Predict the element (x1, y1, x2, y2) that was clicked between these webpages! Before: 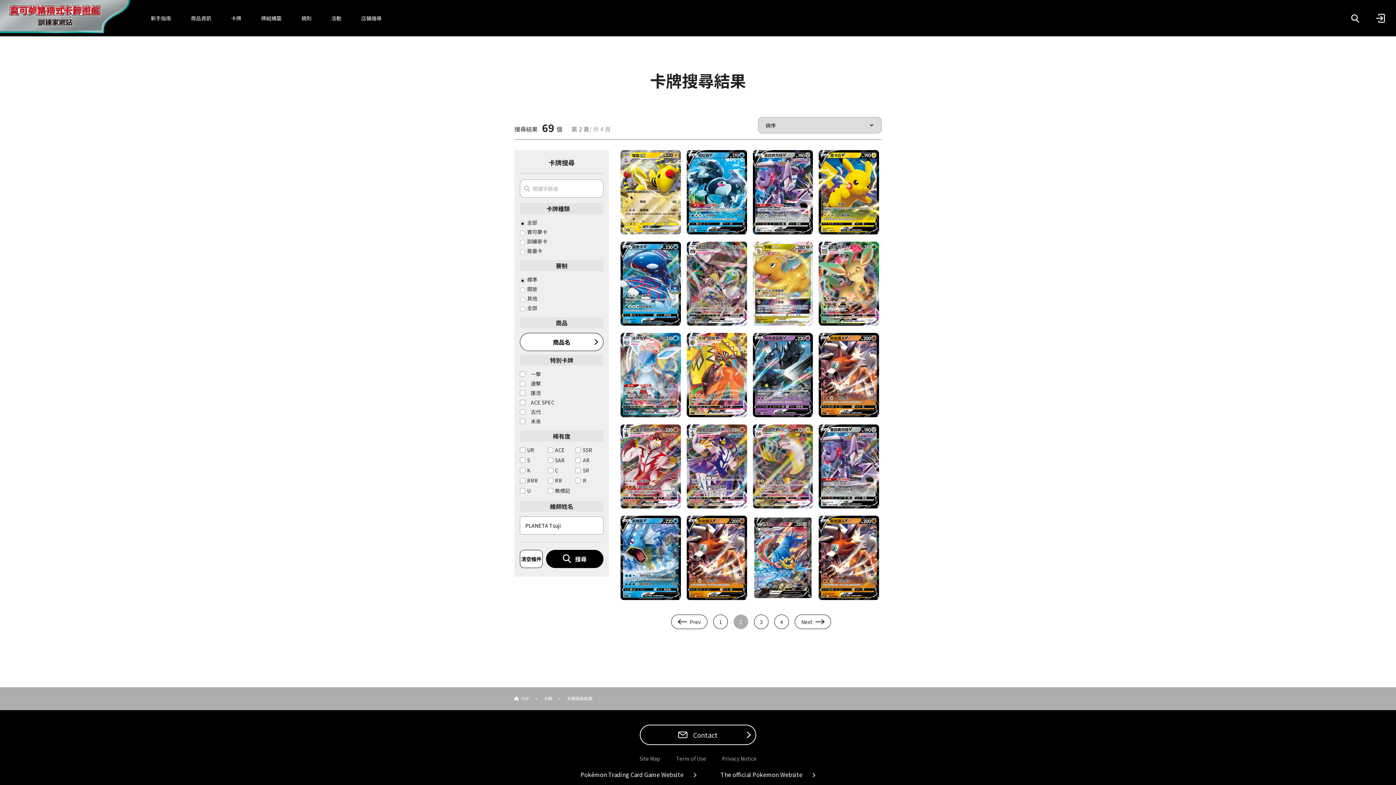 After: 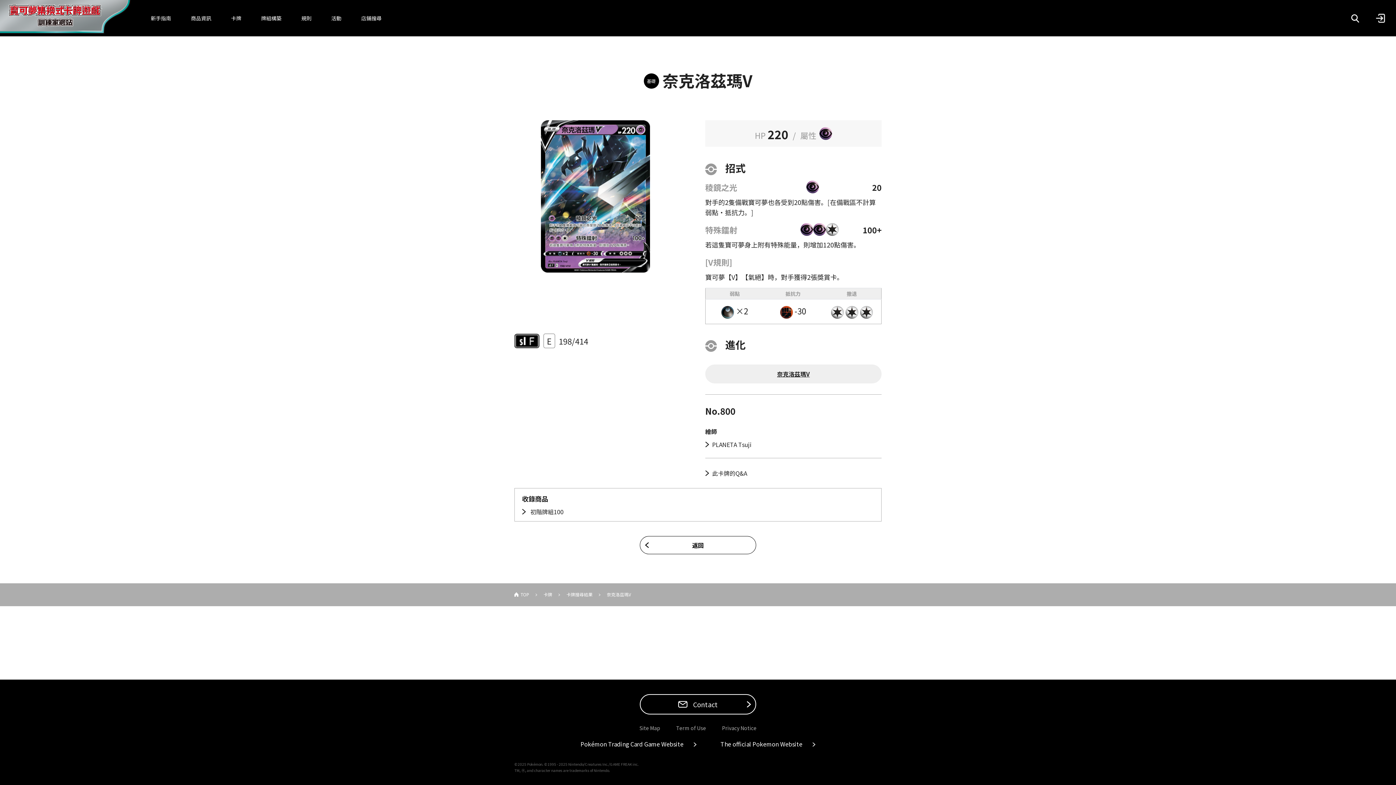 Action: bbox: (752, 411, 813, 418)